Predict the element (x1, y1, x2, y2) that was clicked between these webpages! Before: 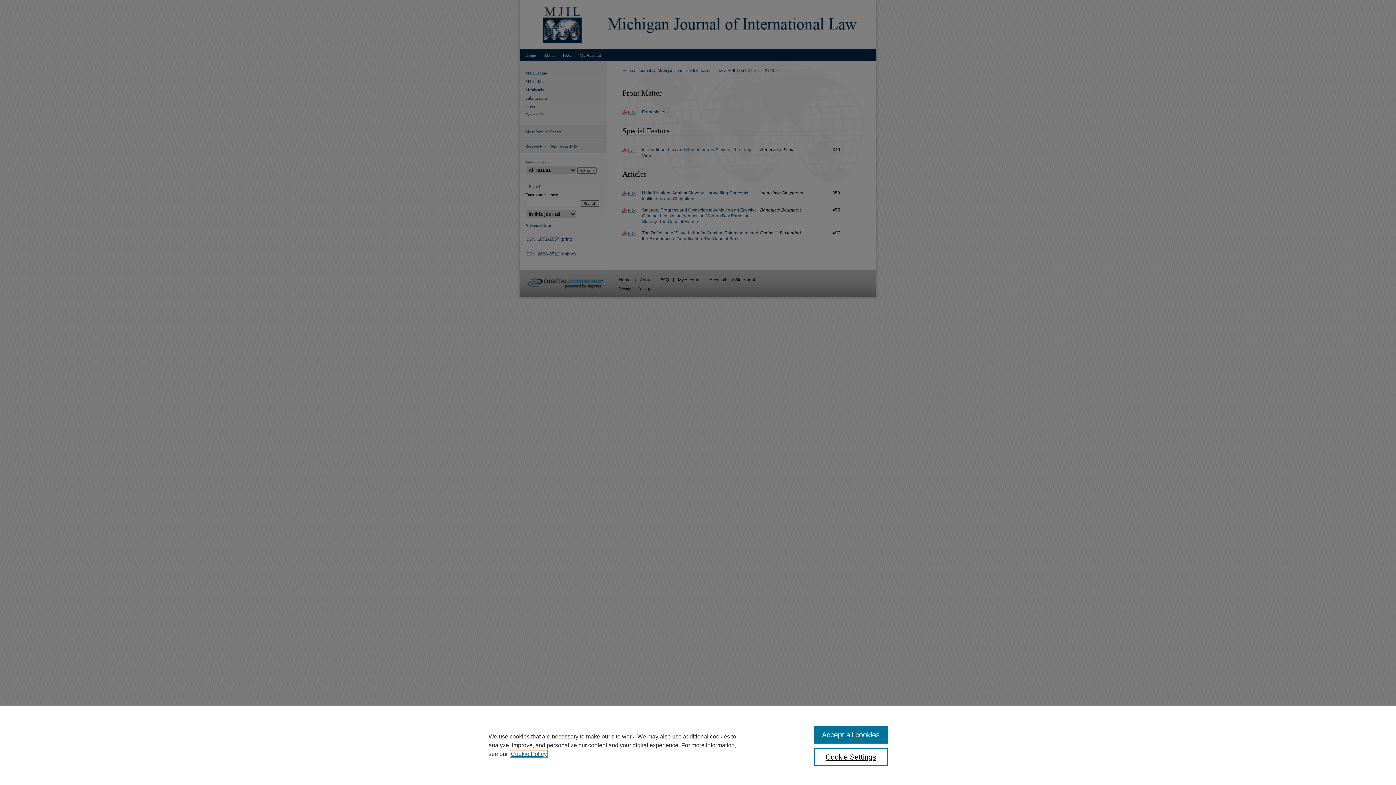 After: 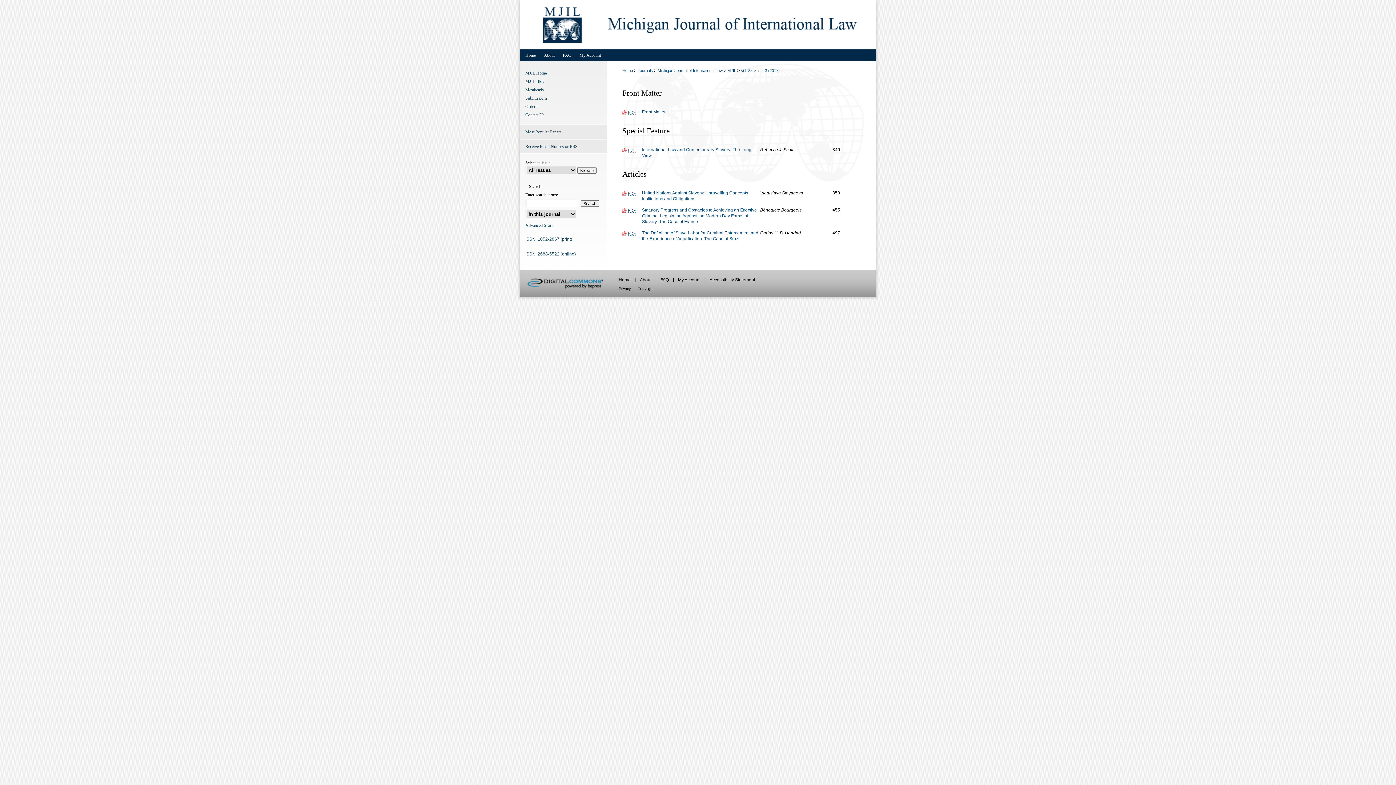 Action: bbox: (814, 726, 887, 744) label: Accept all cookies